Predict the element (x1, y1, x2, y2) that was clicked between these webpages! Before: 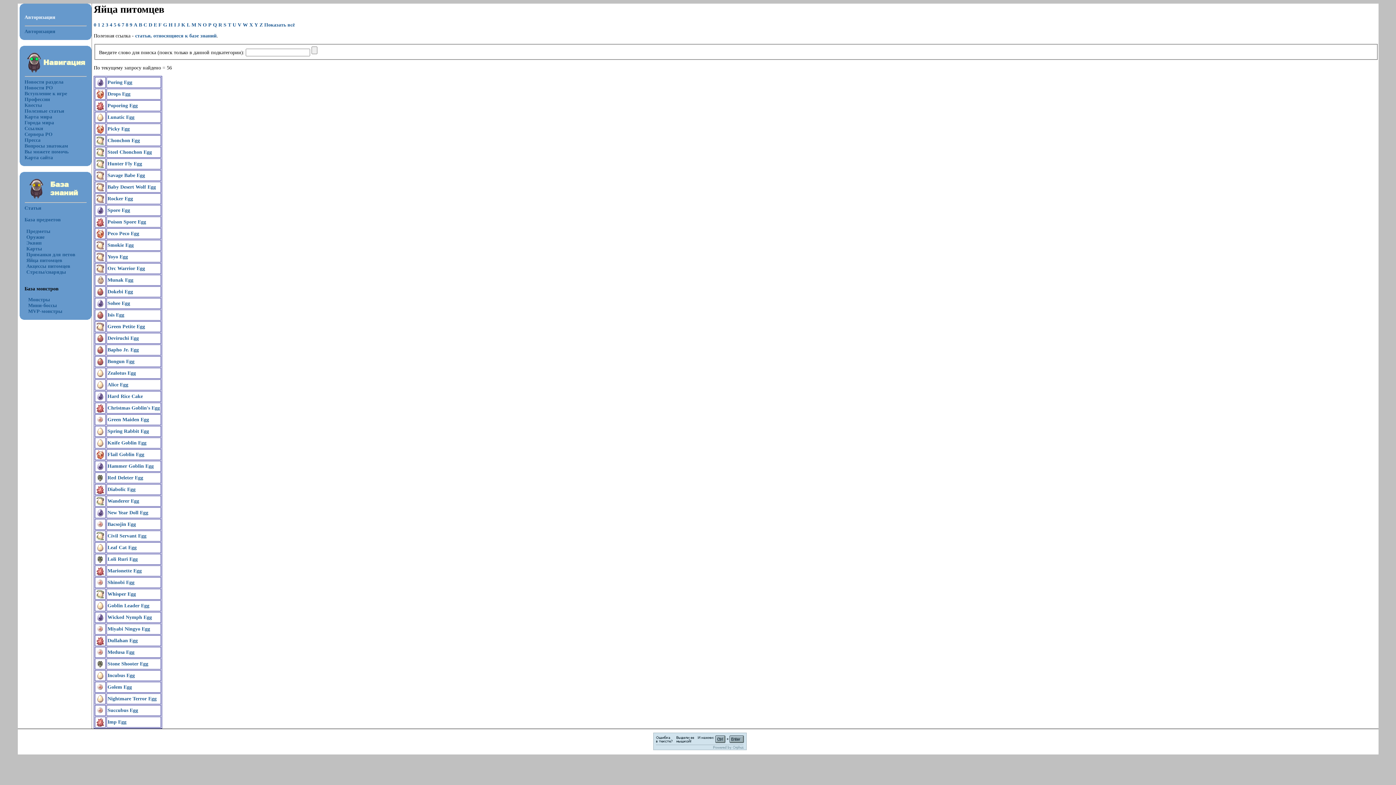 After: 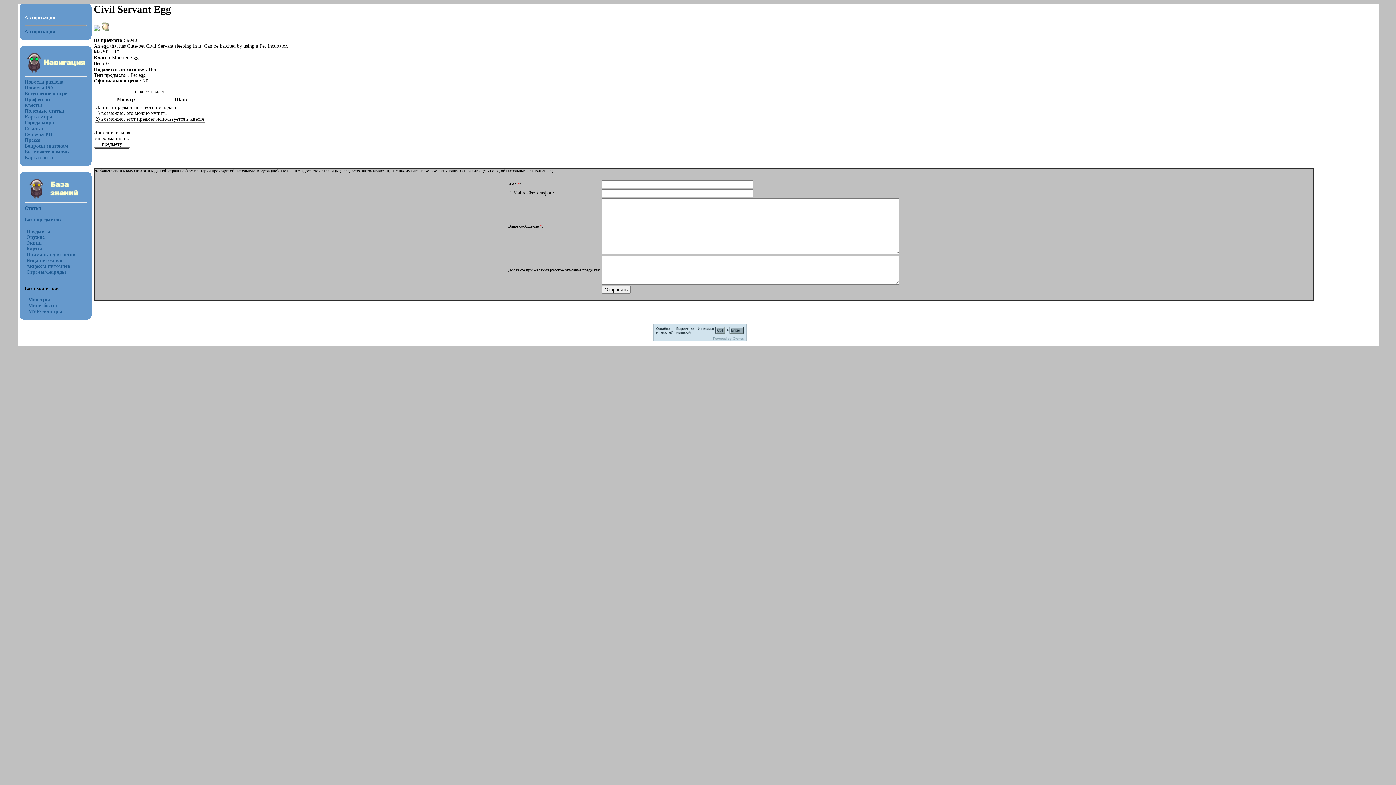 Action: label: Civil Servant Egg bbox: (107, 533, 146, 539)